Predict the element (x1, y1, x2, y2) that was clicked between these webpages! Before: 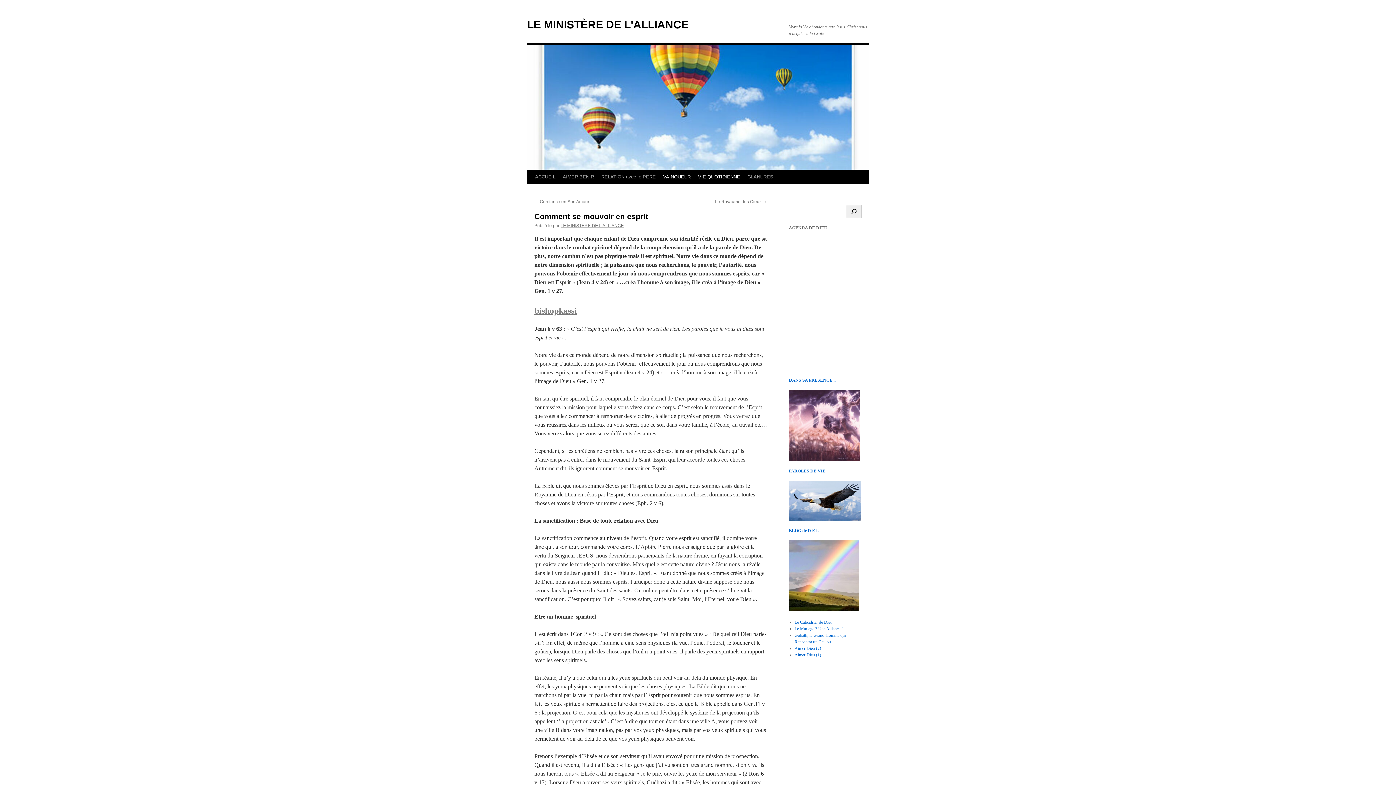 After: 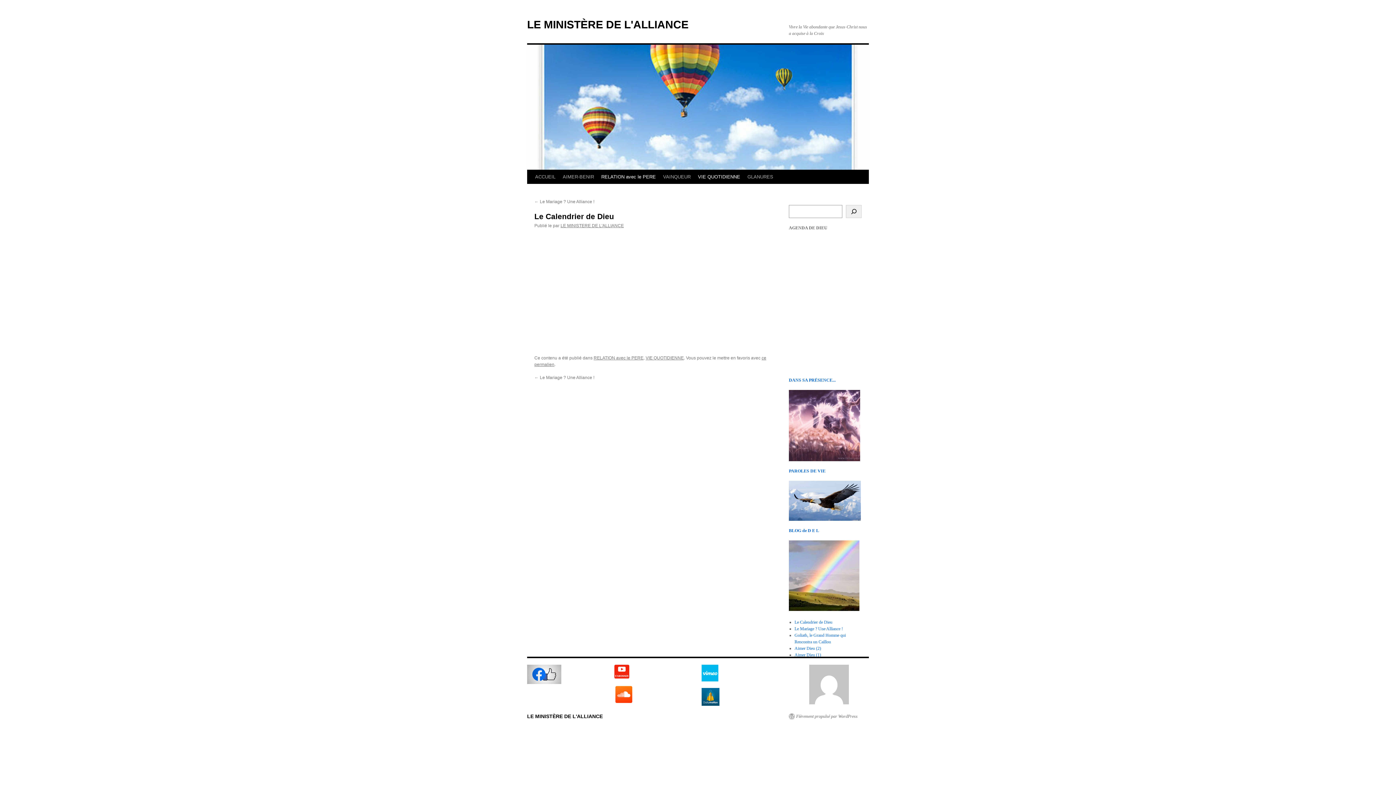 Action: bbox: (794, 620, 832, 625) label: Le Calendrier de Dieu